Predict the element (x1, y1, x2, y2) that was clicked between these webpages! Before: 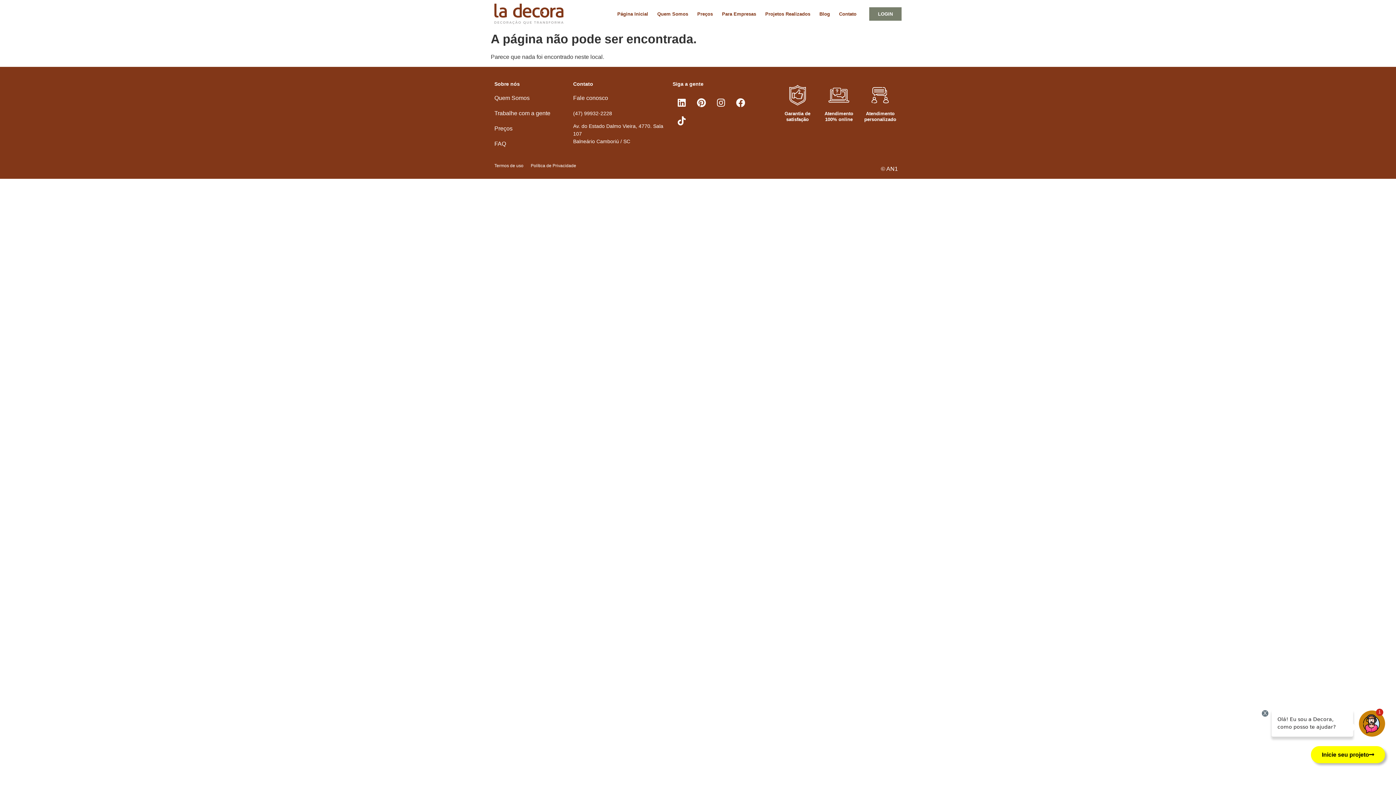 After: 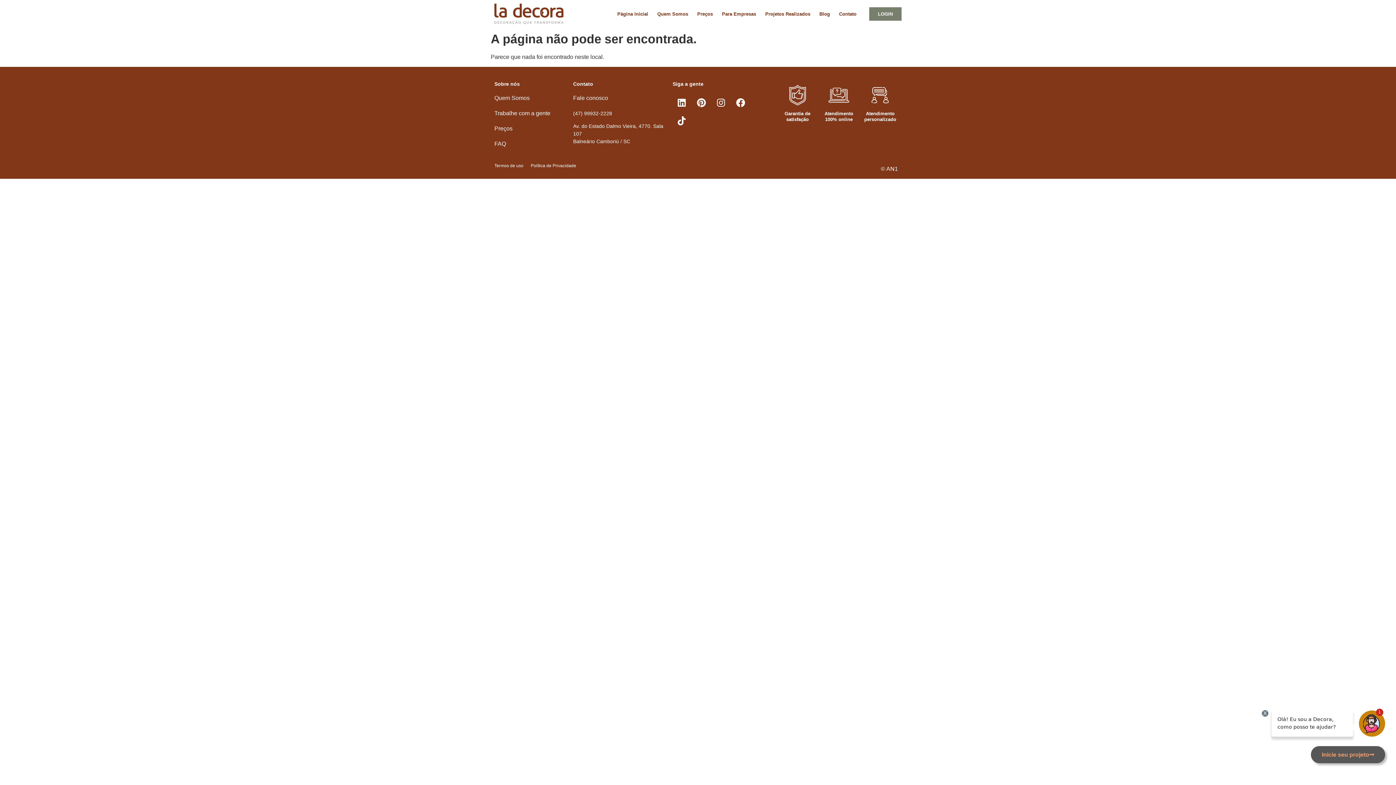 Action: bbox: (1311, 746, 1385, 763) label: Inicie seu projeto